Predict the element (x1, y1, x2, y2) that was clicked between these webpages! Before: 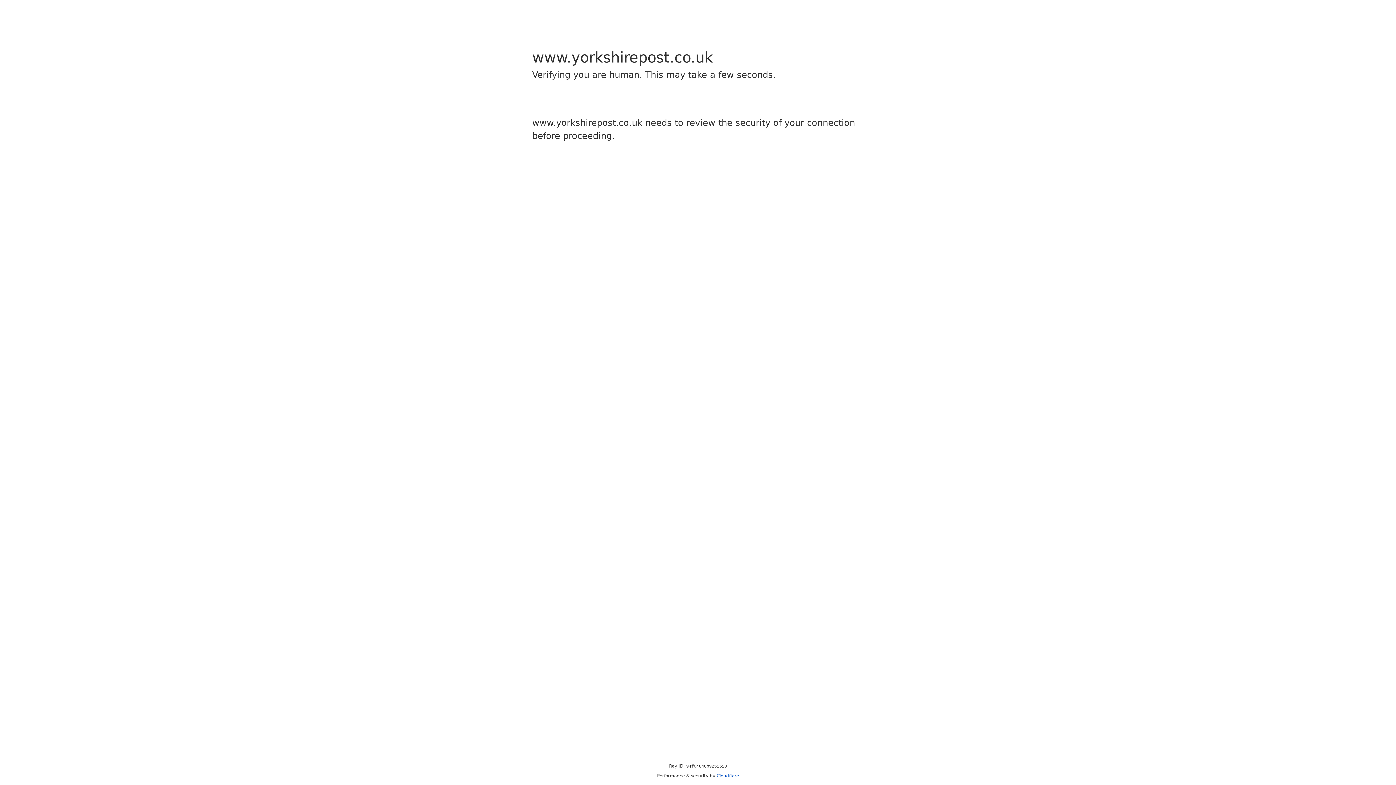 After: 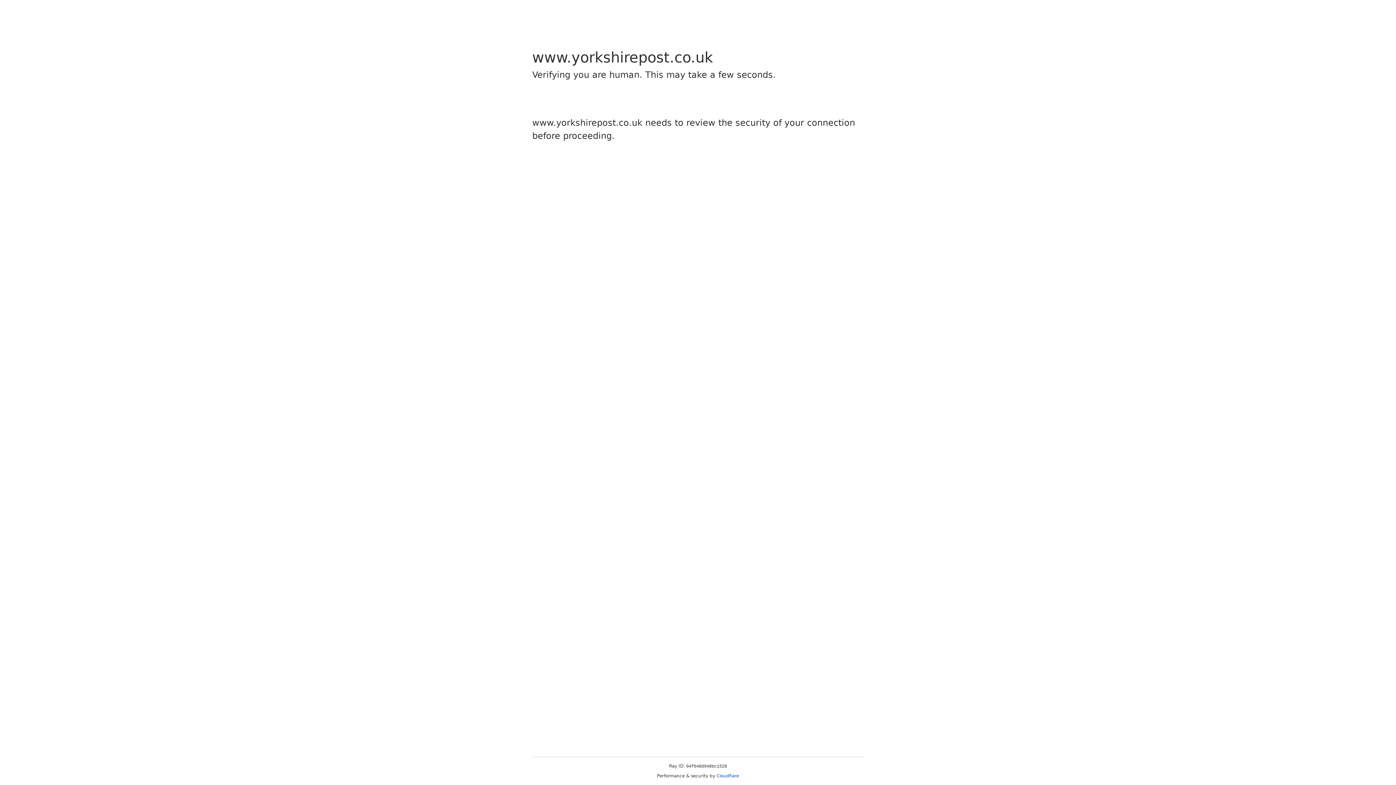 Action: bbox: (716, 773, 739, 778) label: Cloudflare